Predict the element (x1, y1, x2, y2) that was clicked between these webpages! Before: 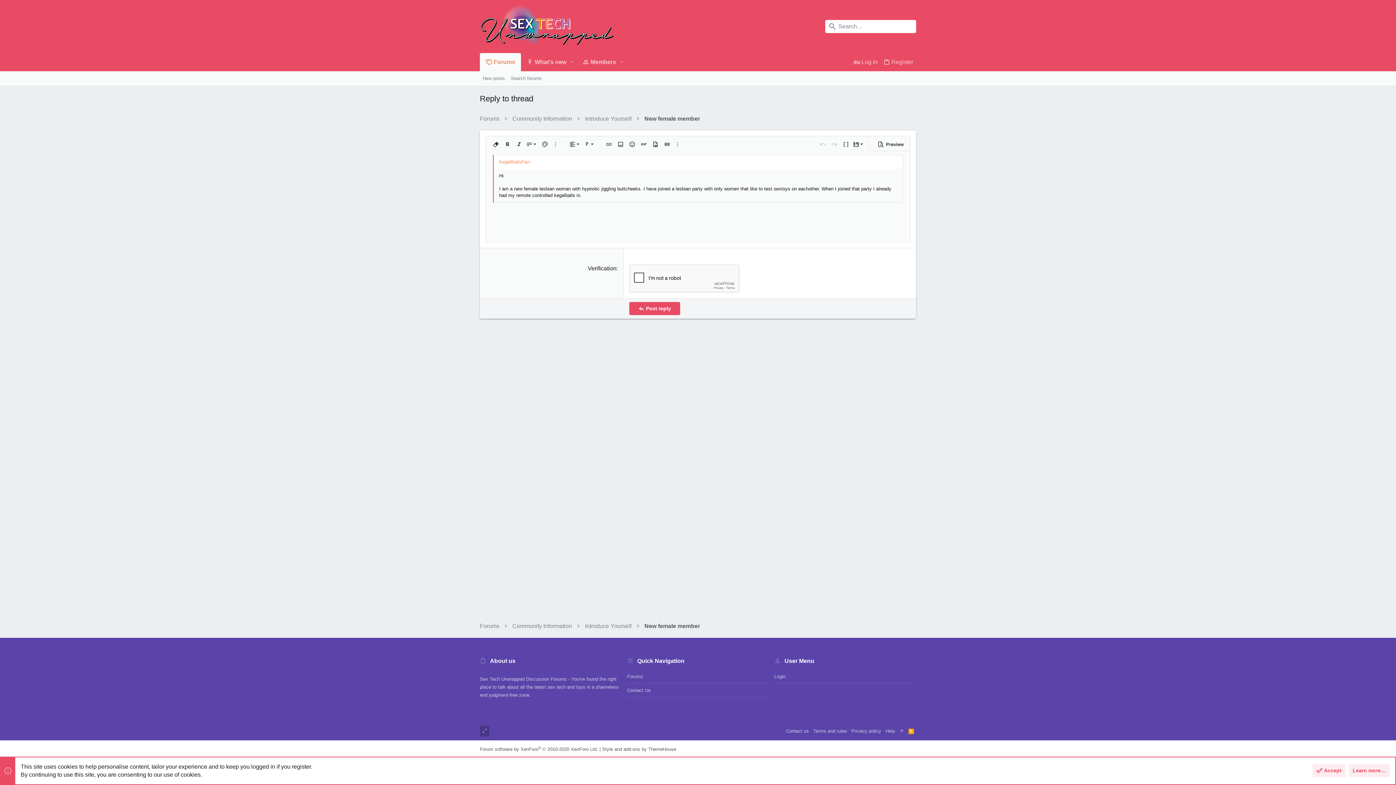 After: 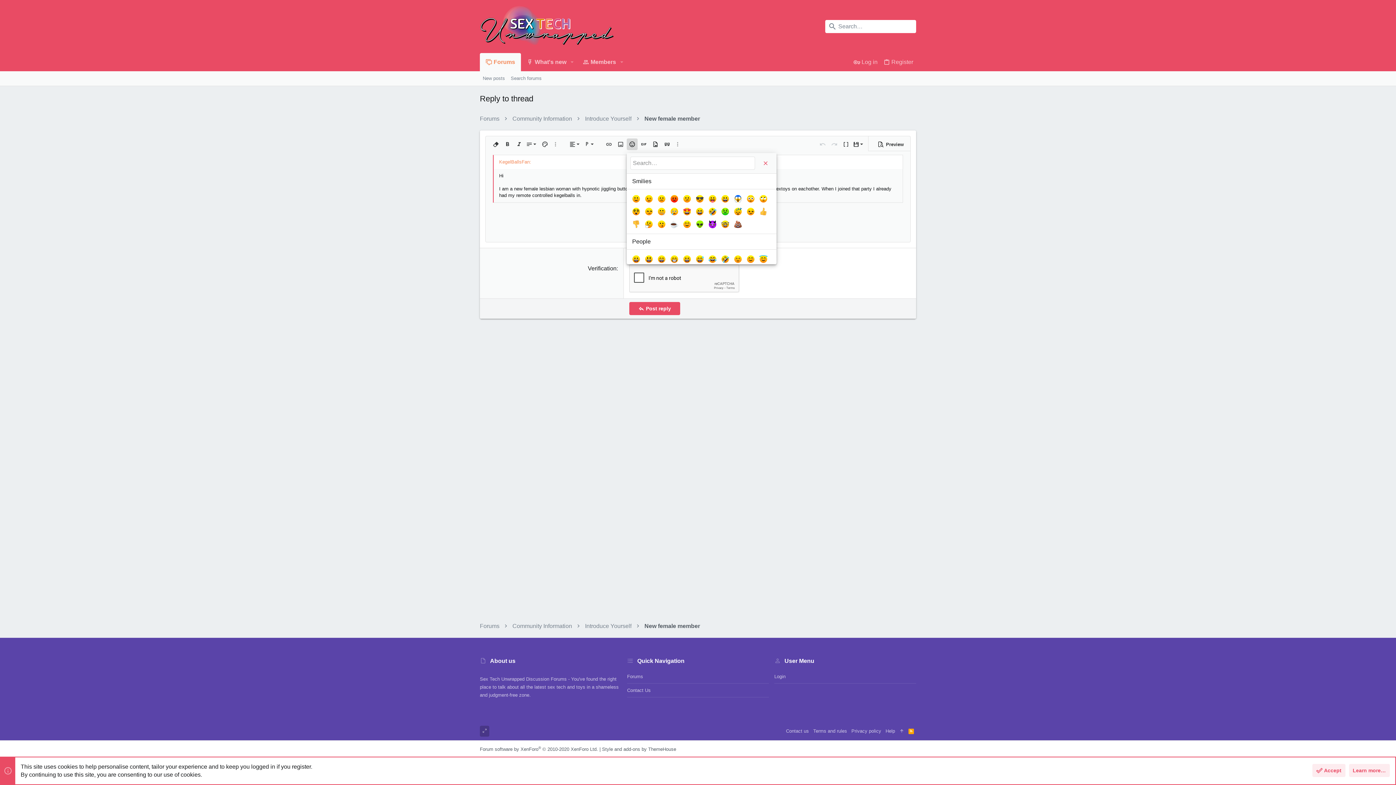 Action: label: Smilies bbox: (626, 138, 637, 150)